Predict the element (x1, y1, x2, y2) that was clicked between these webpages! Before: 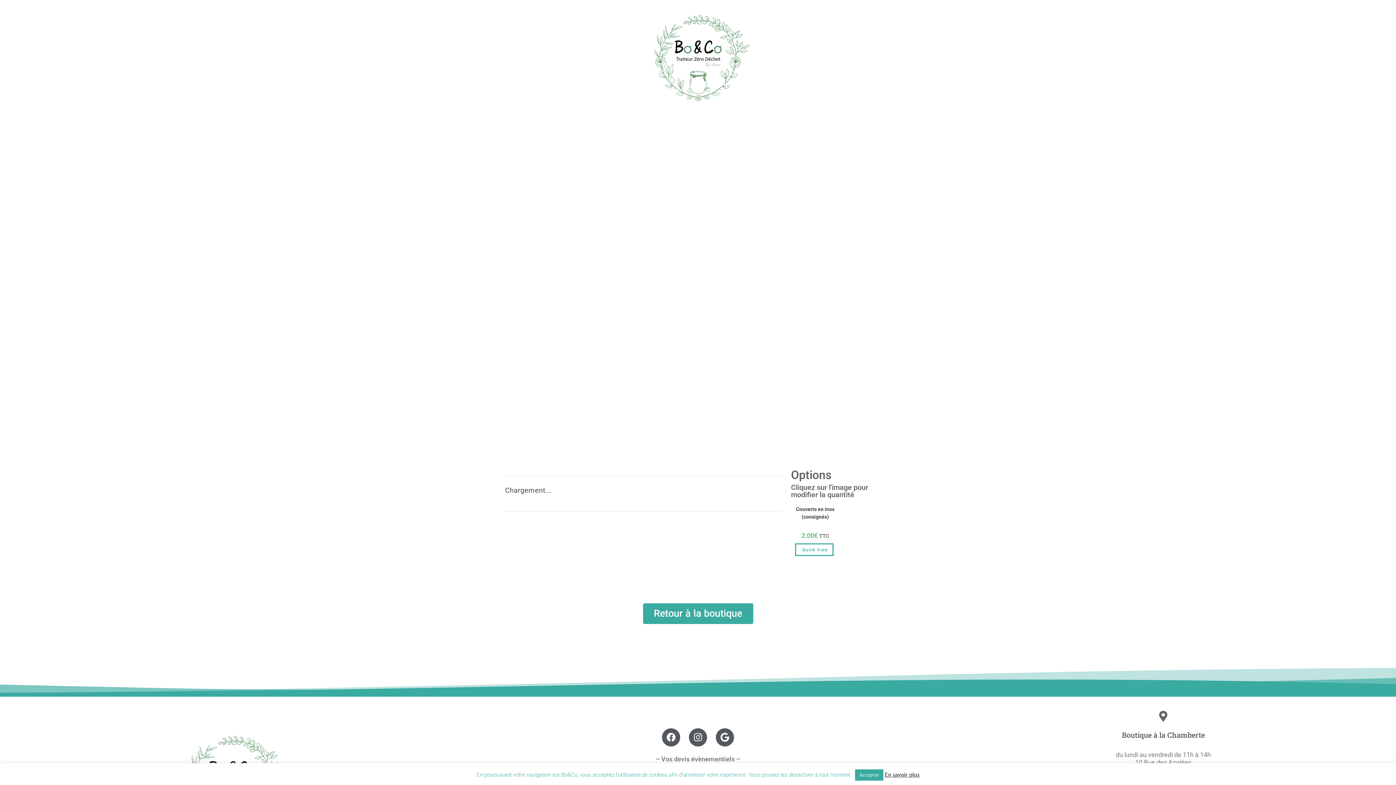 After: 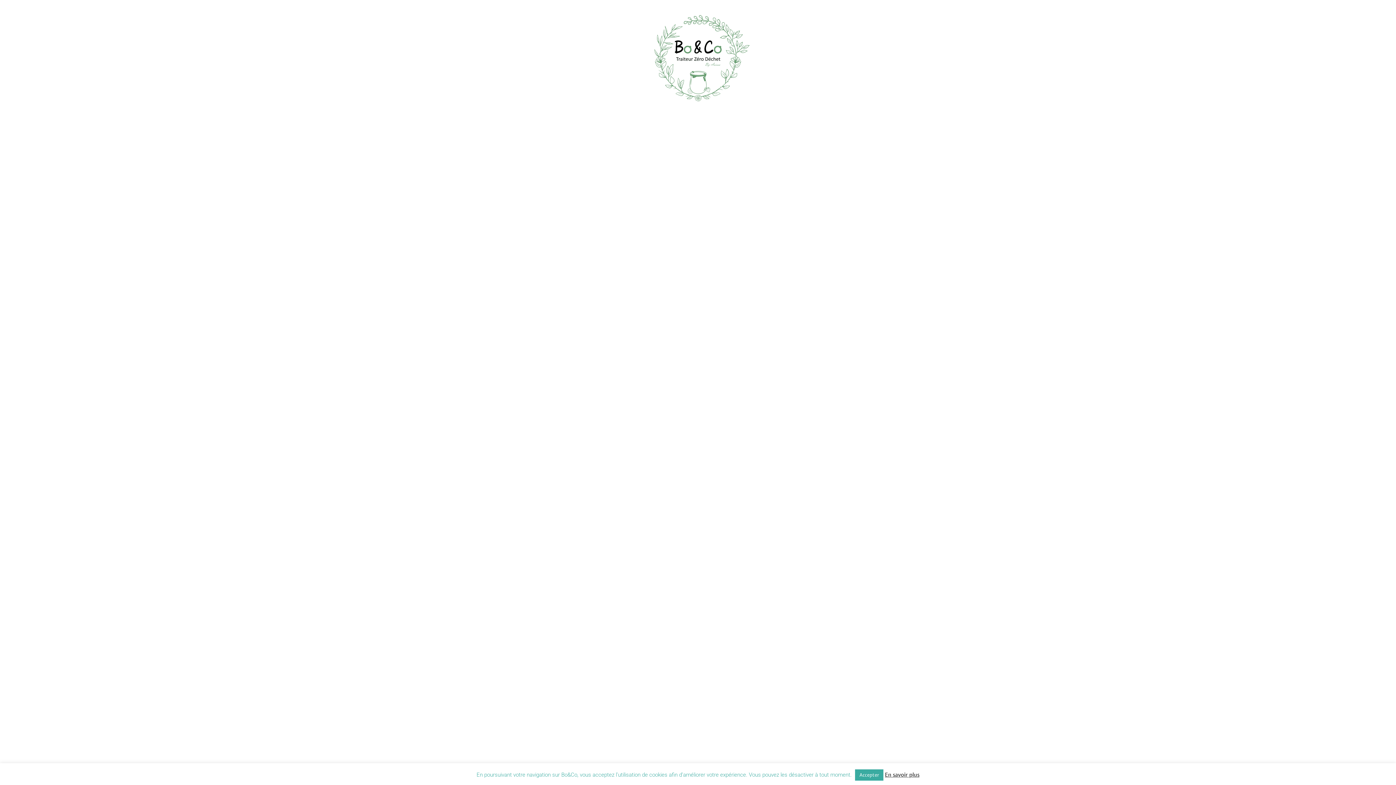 Action: bbox: (643, 3, 752, 112)